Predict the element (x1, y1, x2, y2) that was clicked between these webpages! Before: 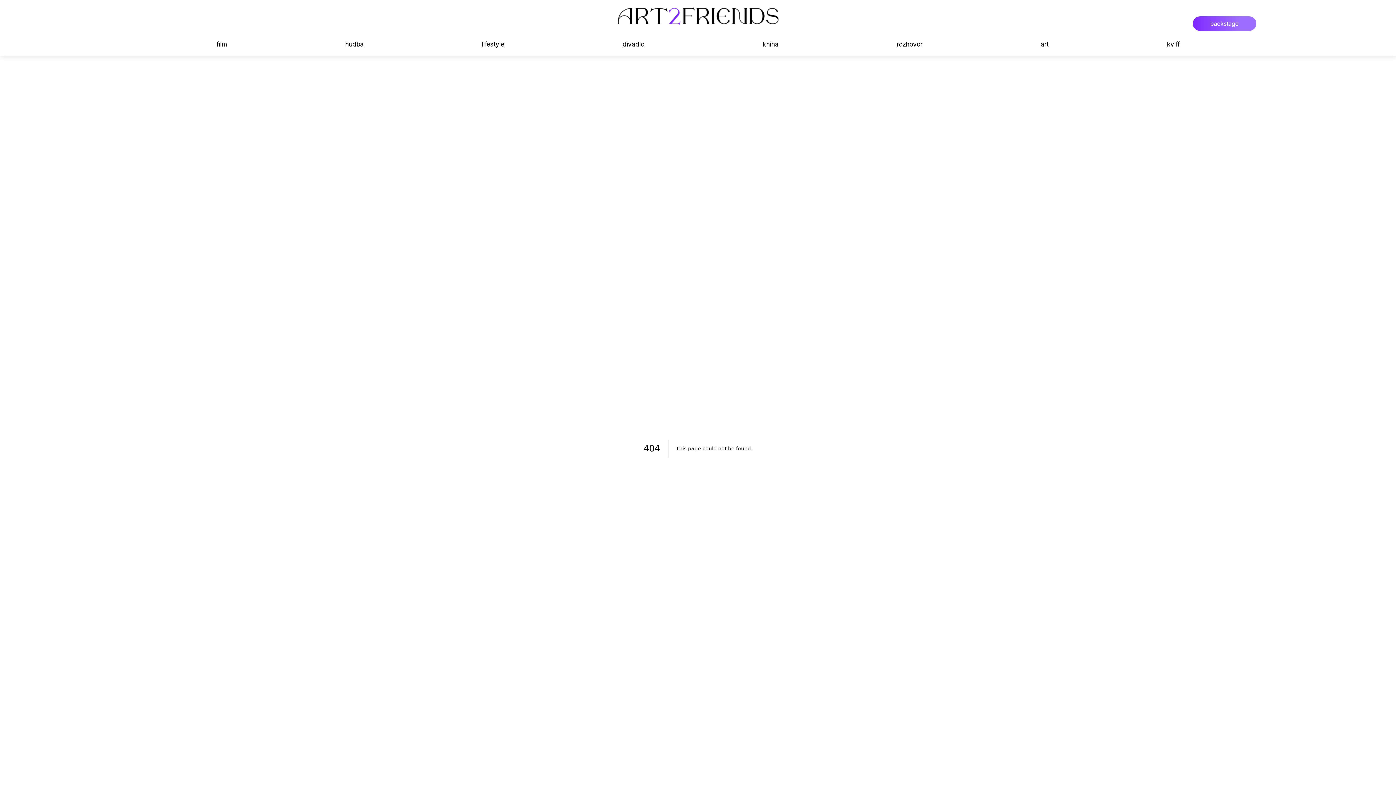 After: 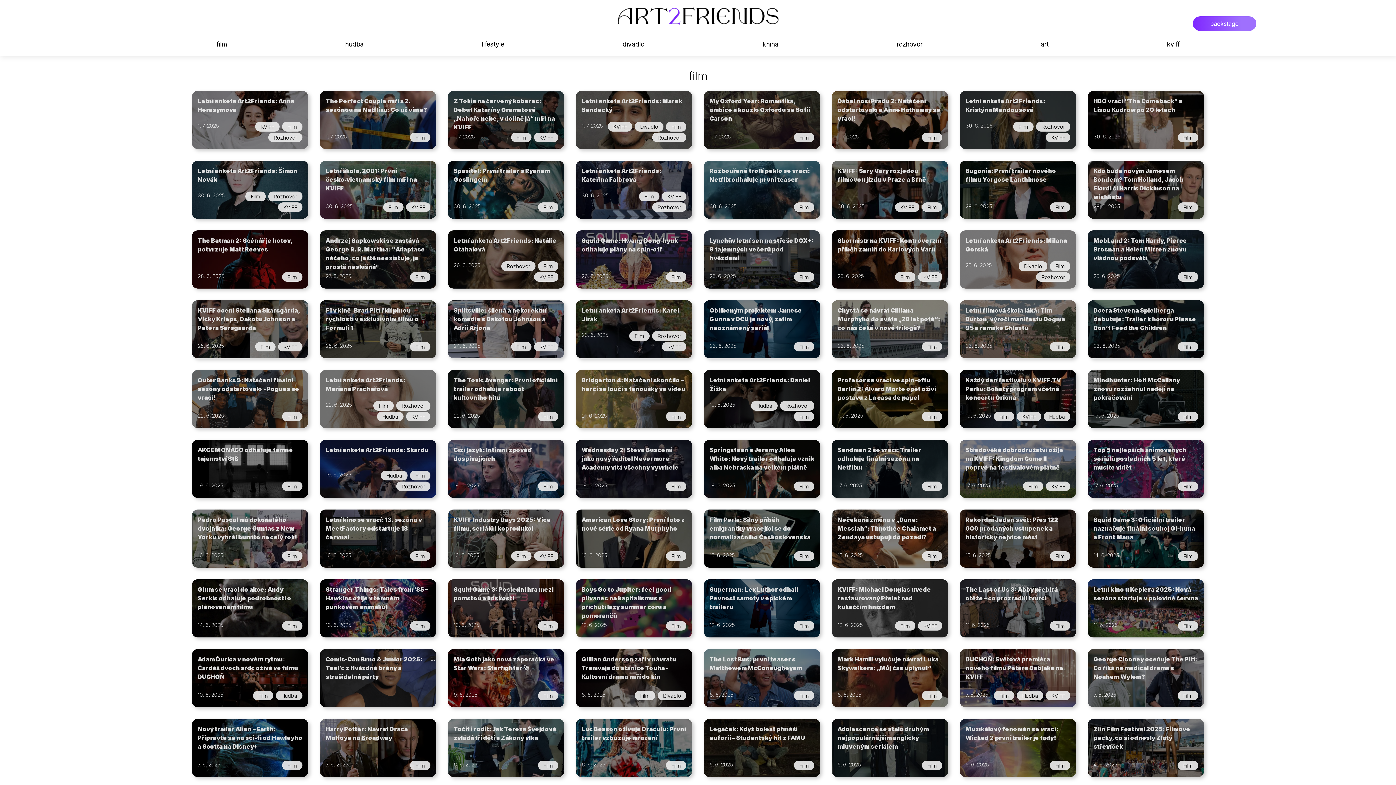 Action: label: film bbox: (216, 39, 227, 49)